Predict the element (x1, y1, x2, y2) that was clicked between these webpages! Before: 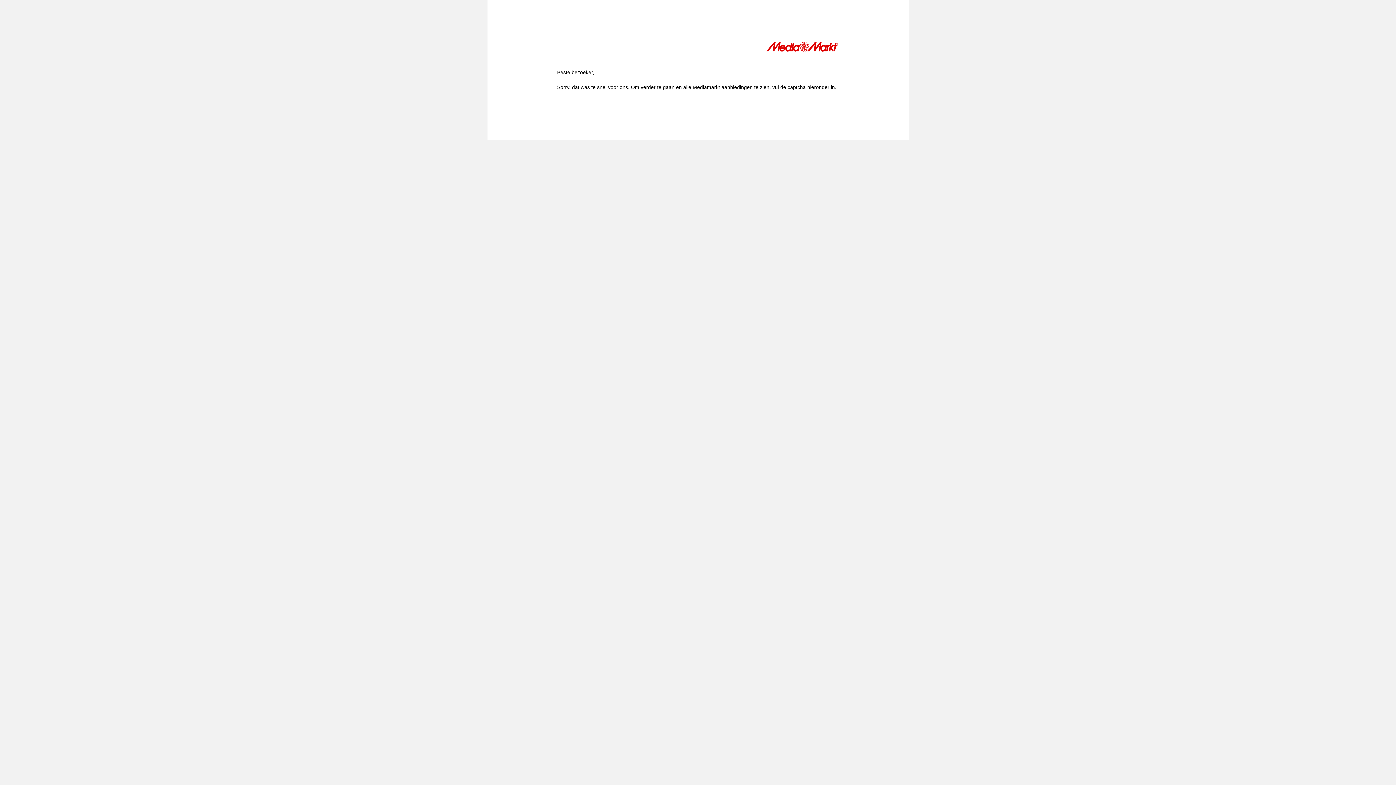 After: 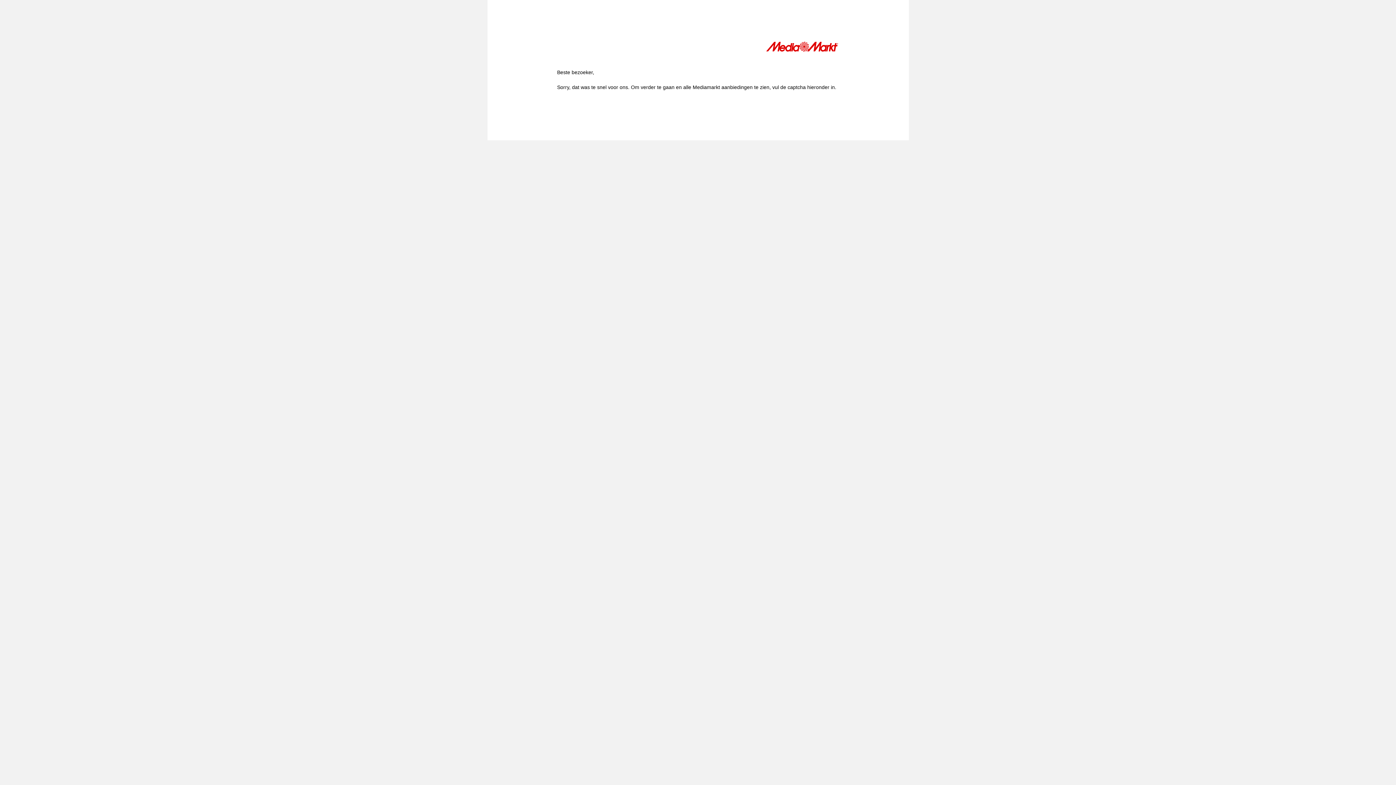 Action: bbox: (766, 41, 839, 54)